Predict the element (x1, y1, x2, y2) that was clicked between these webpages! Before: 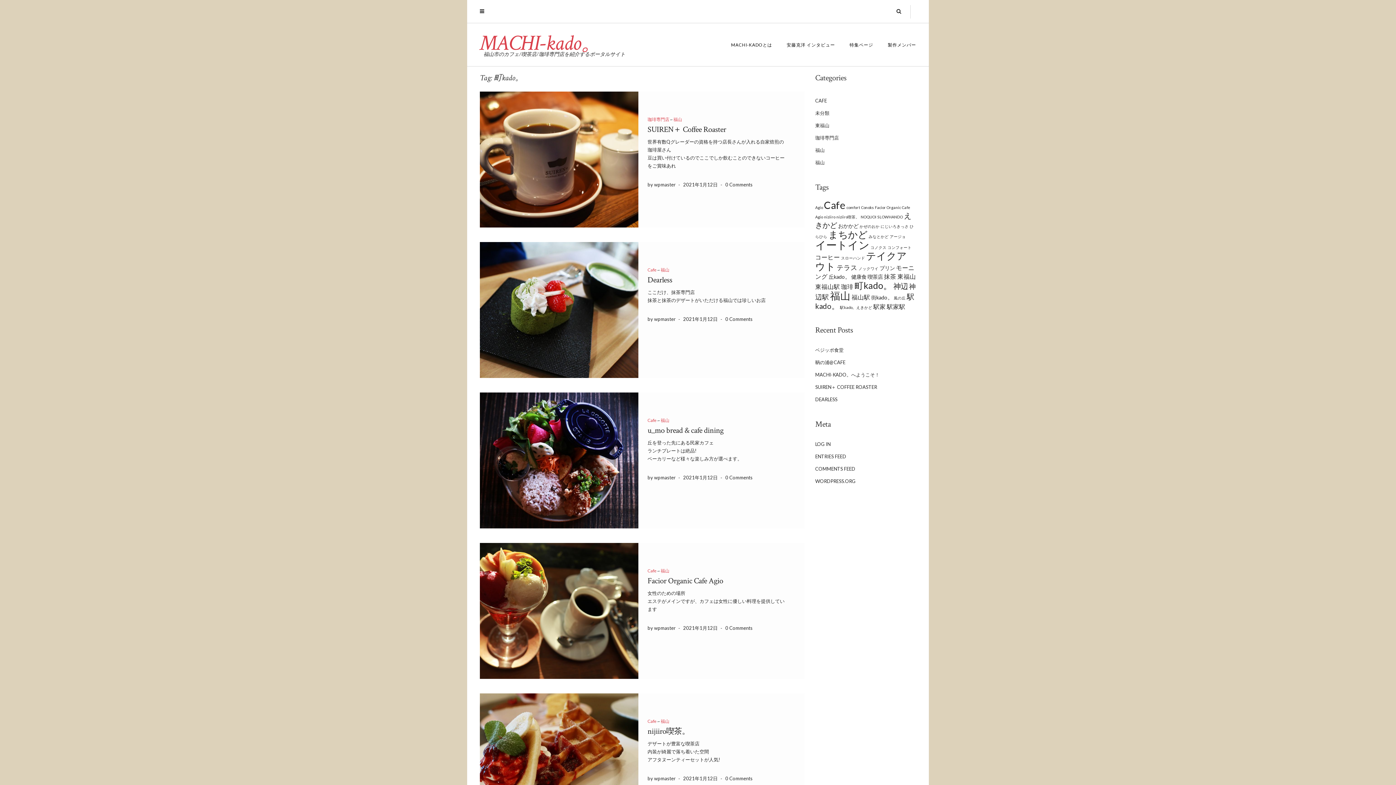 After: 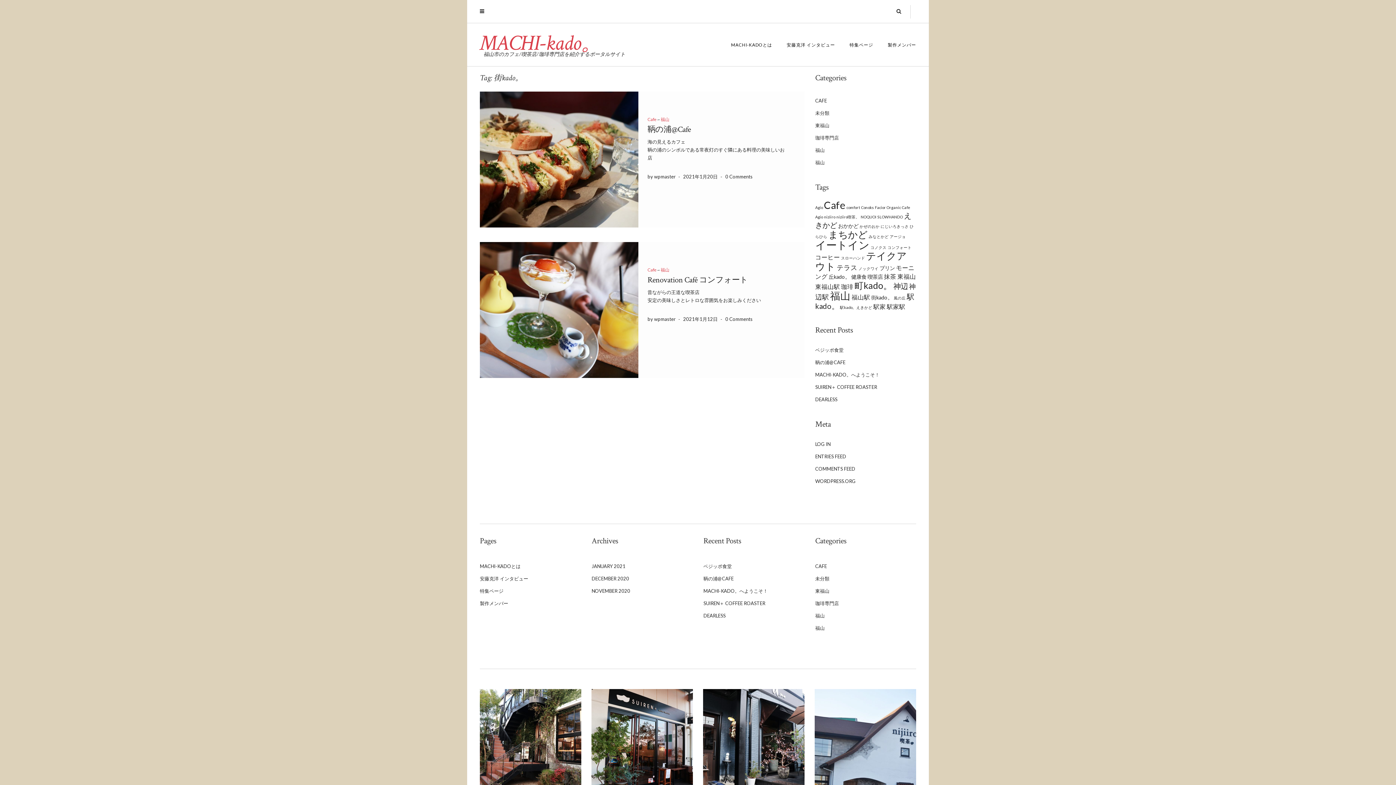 Action: bbox: (871, 294, 892, 300) label: 街kado。 (2 items)